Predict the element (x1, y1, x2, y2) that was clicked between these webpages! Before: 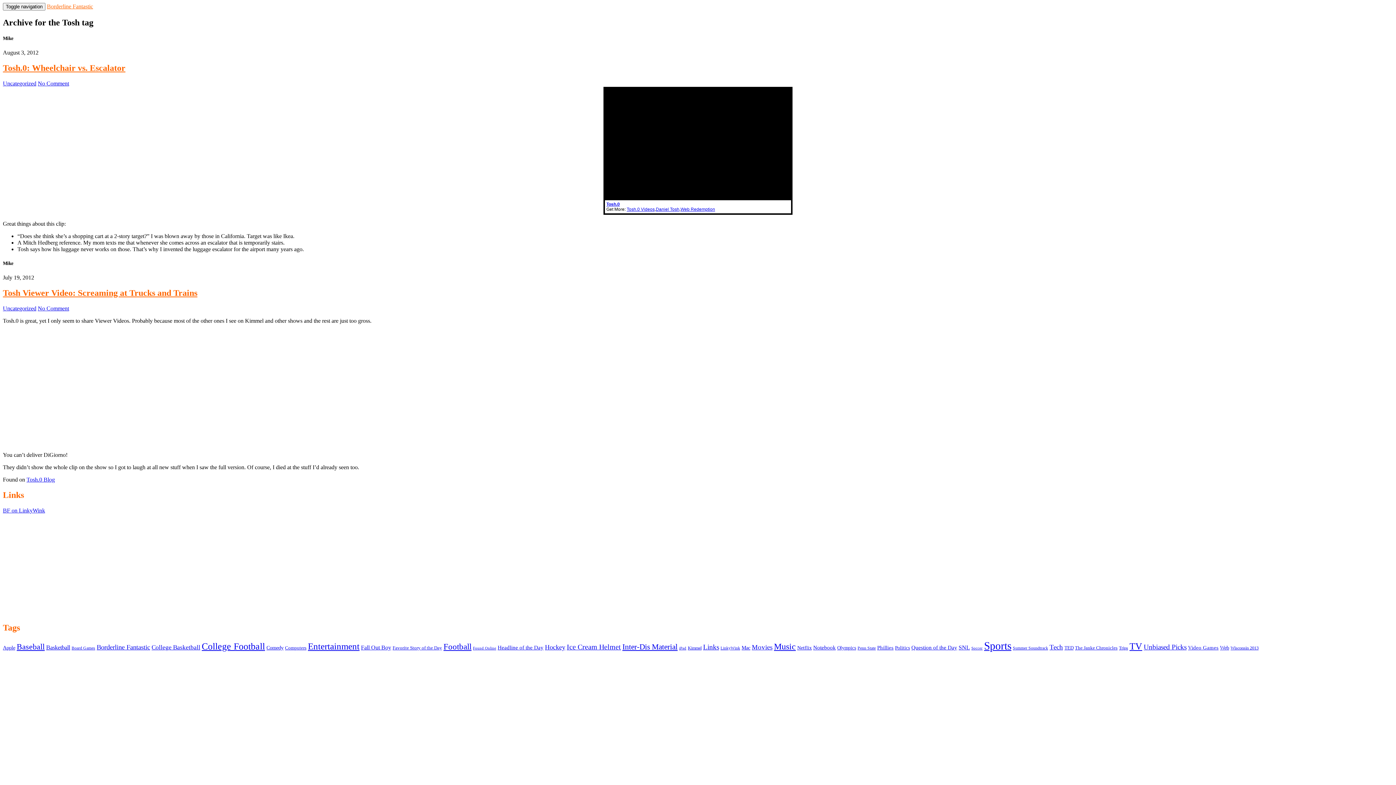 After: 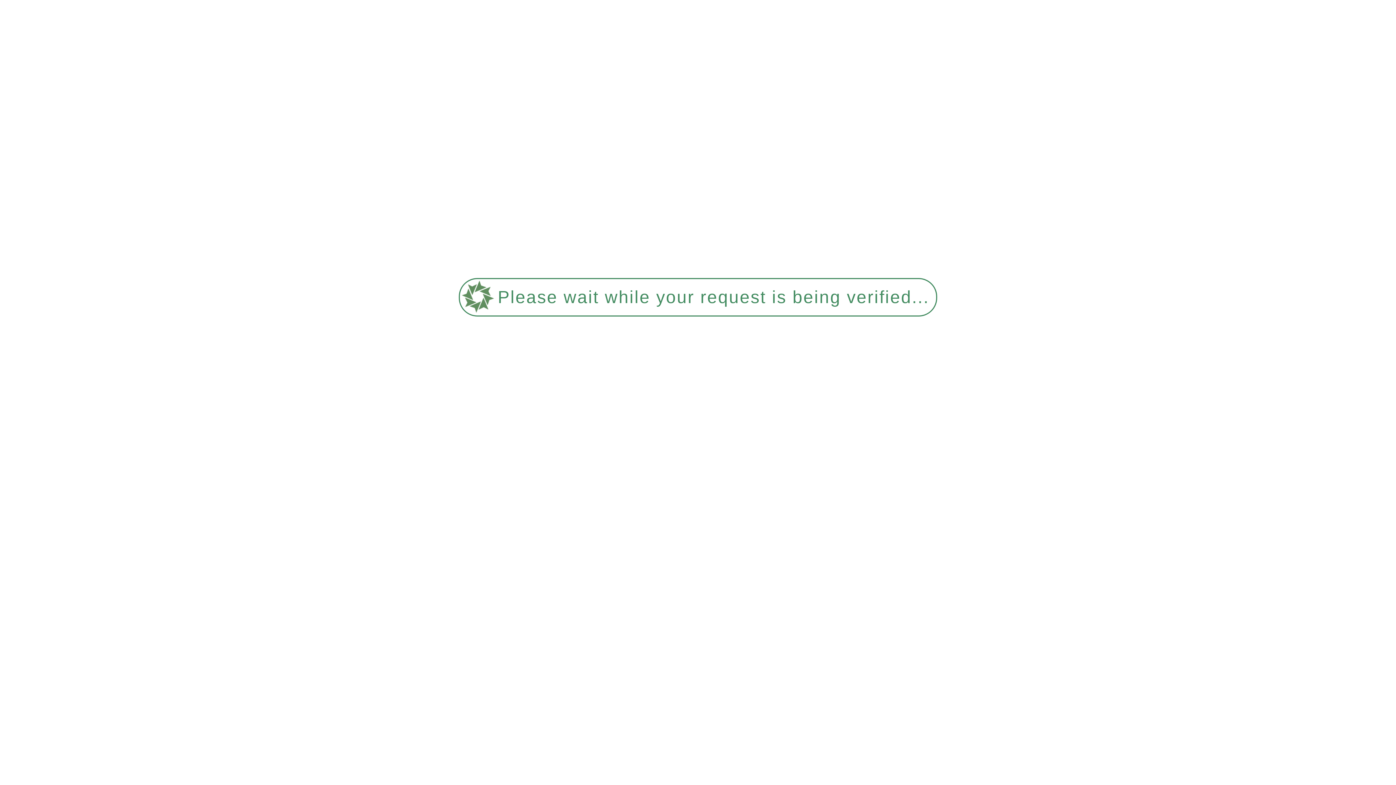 Action: bbox: (96, 643, 150, 651) label: Borderline Fantastic (27 items)